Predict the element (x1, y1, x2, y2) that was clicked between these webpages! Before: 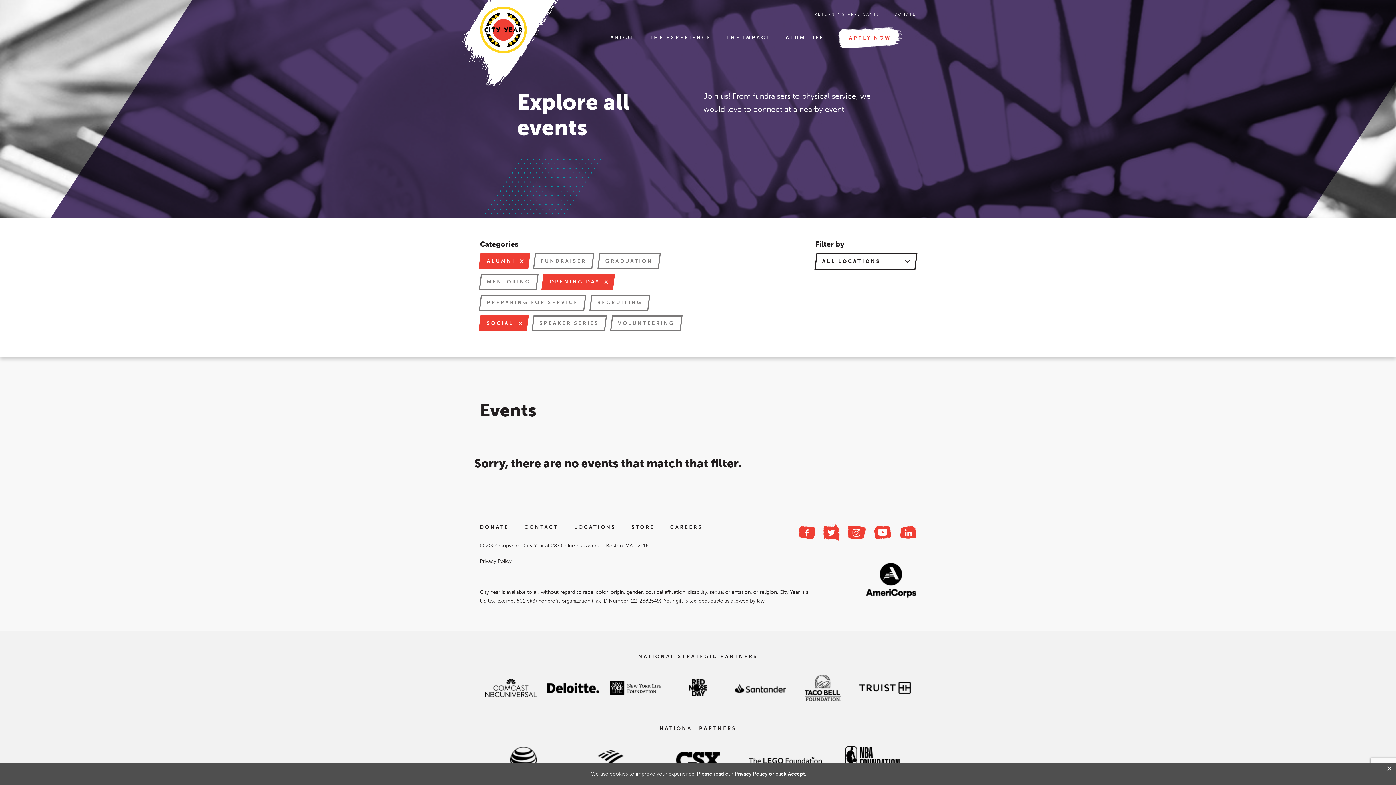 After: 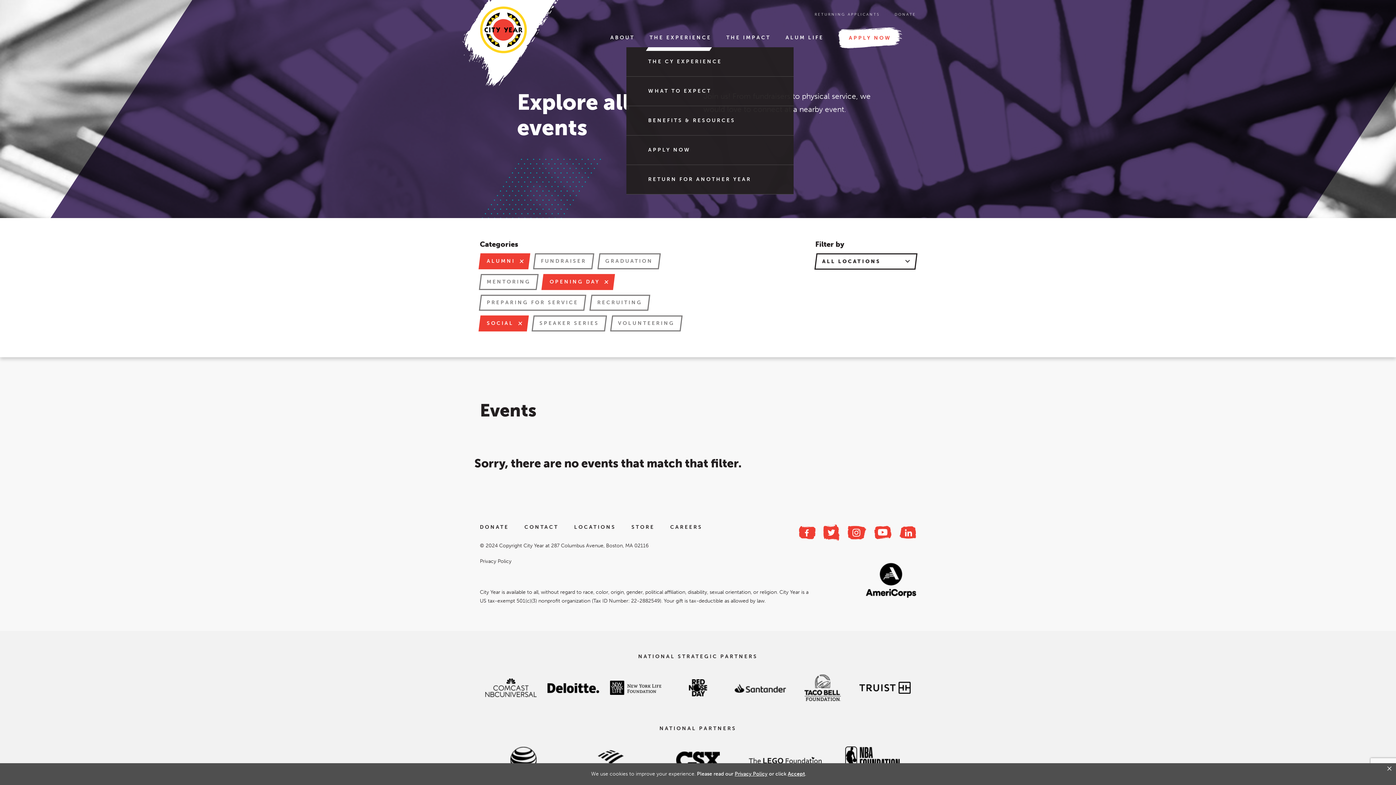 Action: label: THE EXPERIENCE bbox: (649, 33, 711, 47)